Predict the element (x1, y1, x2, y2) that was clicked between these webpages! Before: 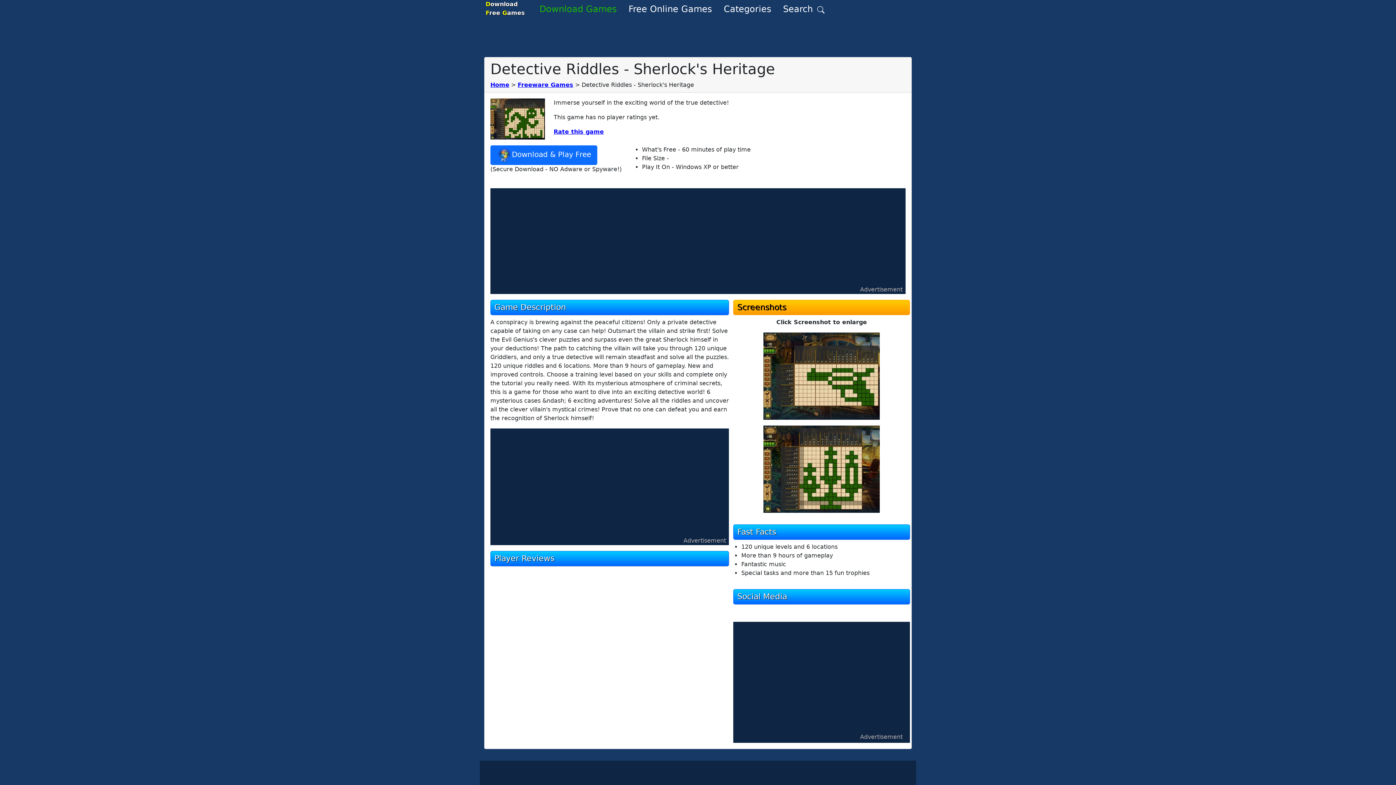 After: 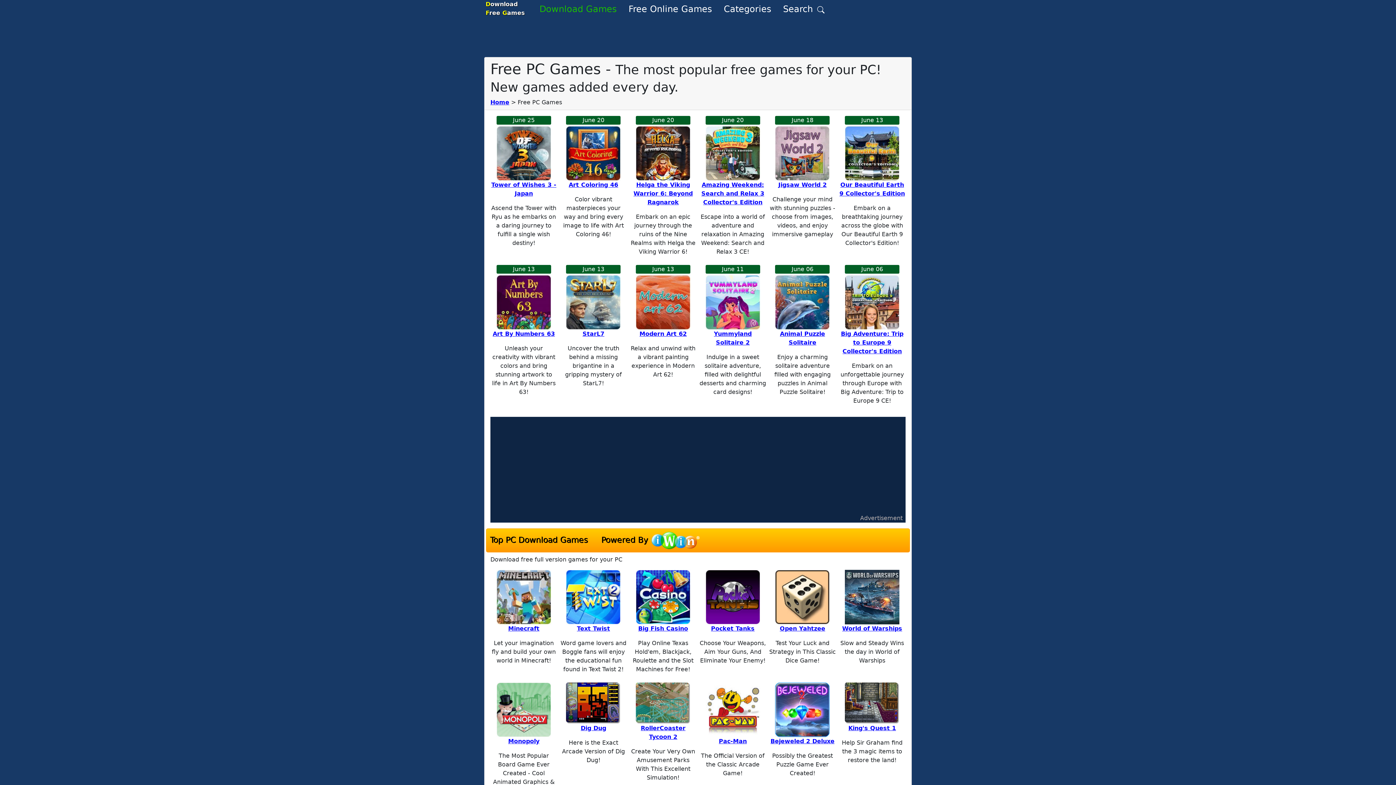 Action: label: Freeware Games bbox: (517, 81, 573, 88)